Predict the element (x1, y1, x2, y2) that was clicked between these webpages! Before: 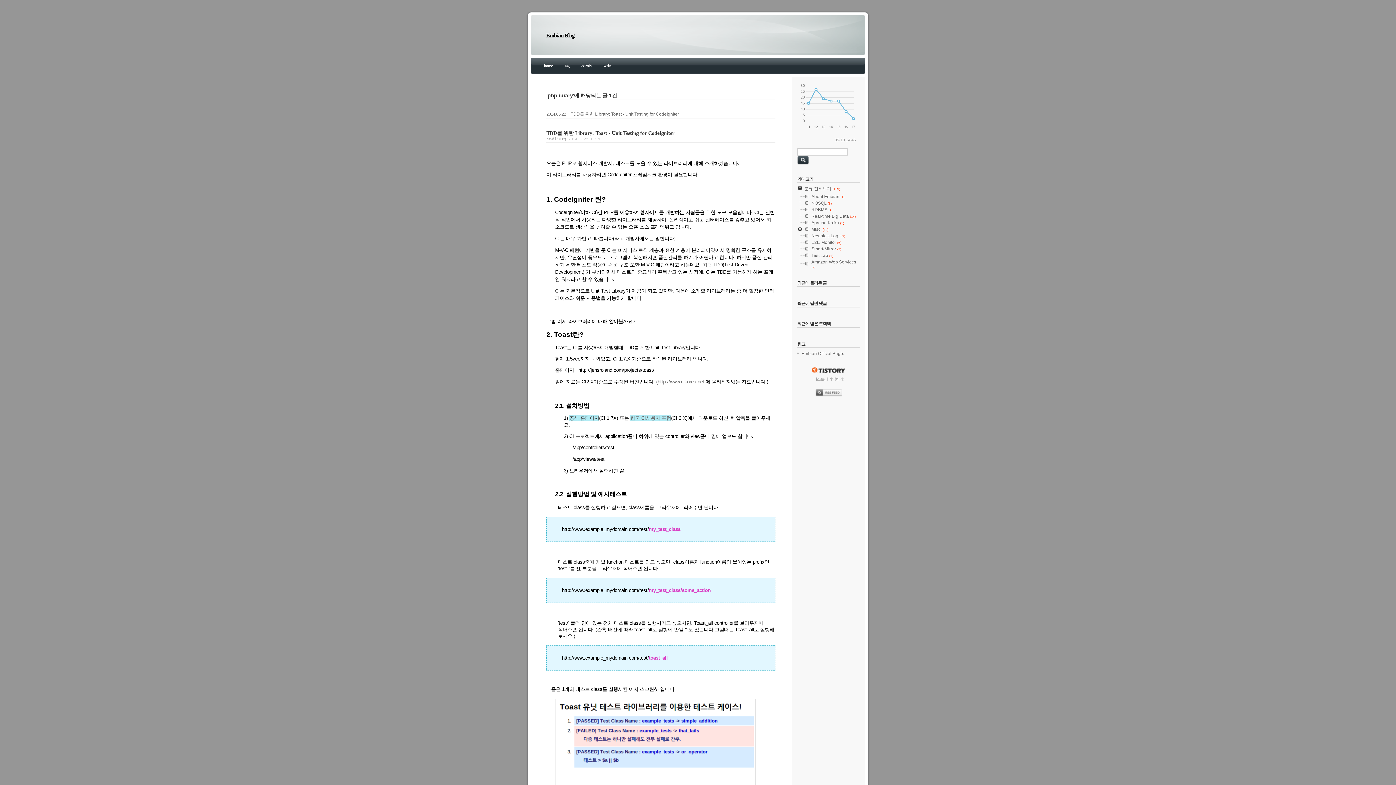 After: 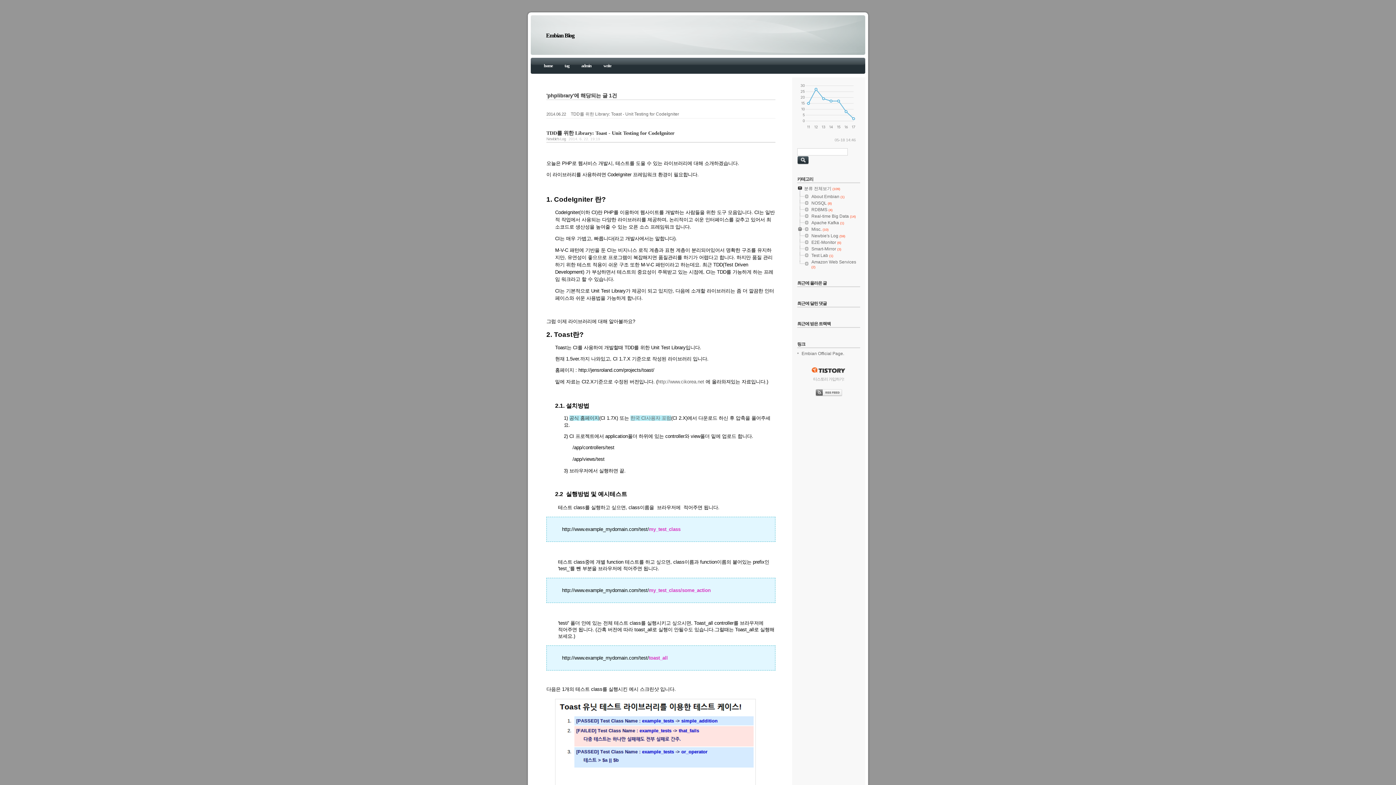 Action: bbox: (797, 212, 811, 212)